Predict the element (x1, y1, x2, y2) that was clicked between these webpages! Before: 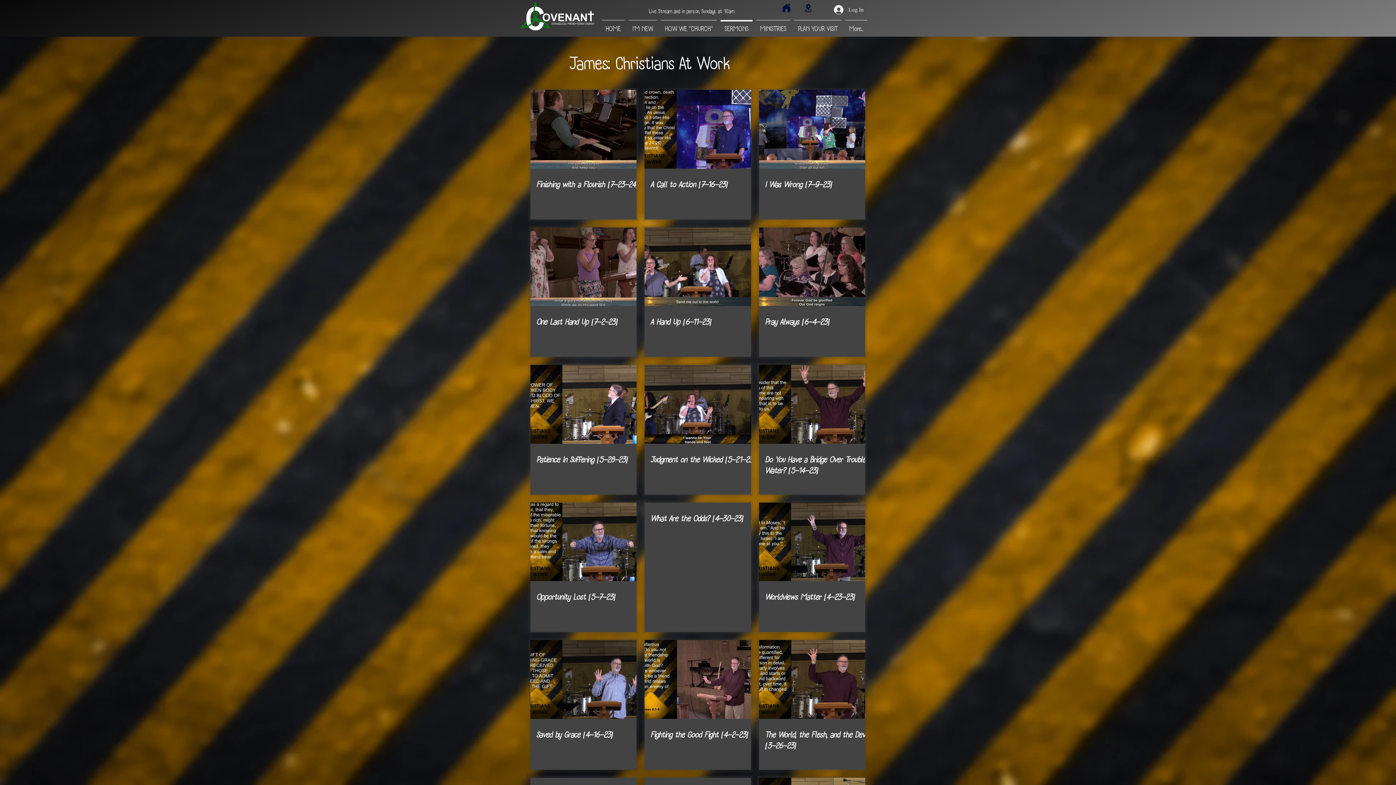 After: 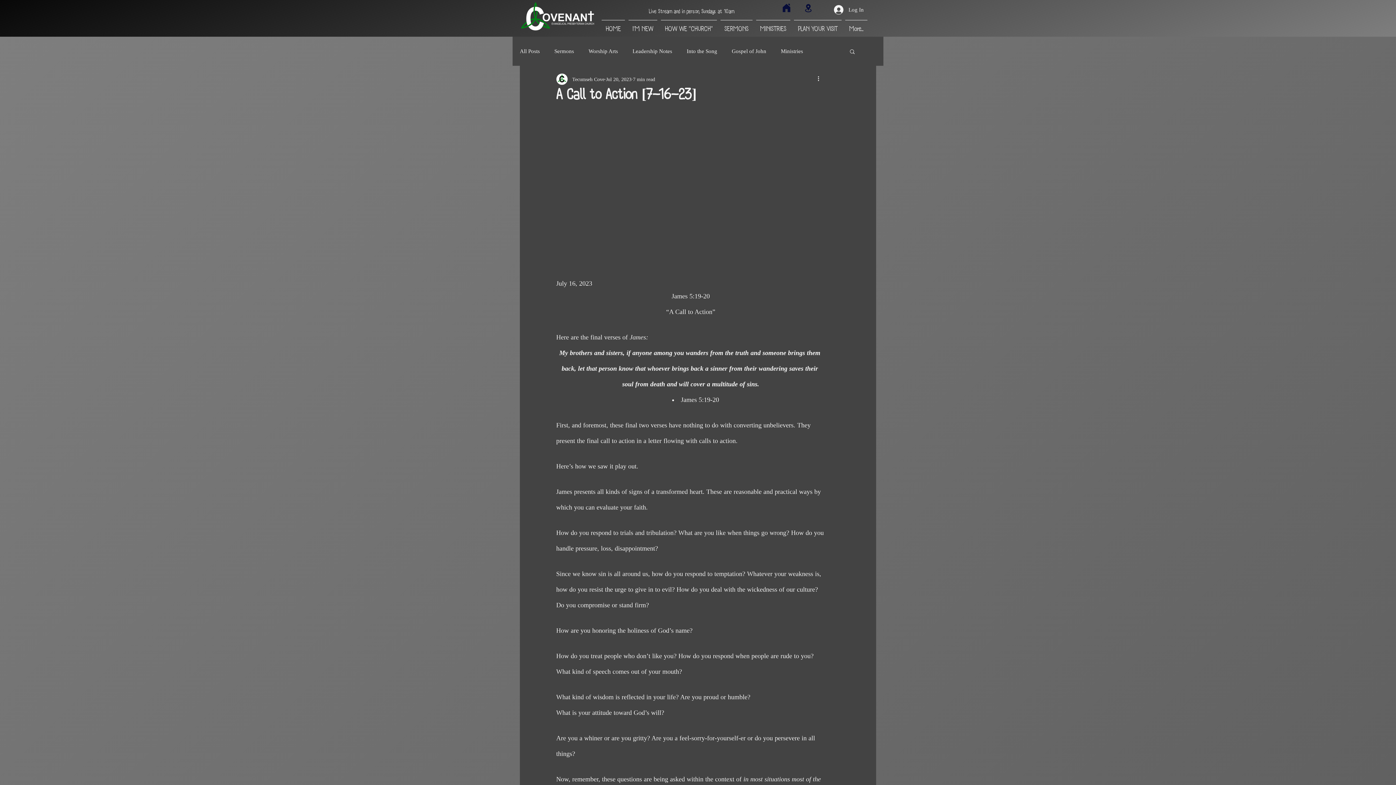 Action: bbox: (650, 179, 757, 190) label: A Call to Action [7-16-23]